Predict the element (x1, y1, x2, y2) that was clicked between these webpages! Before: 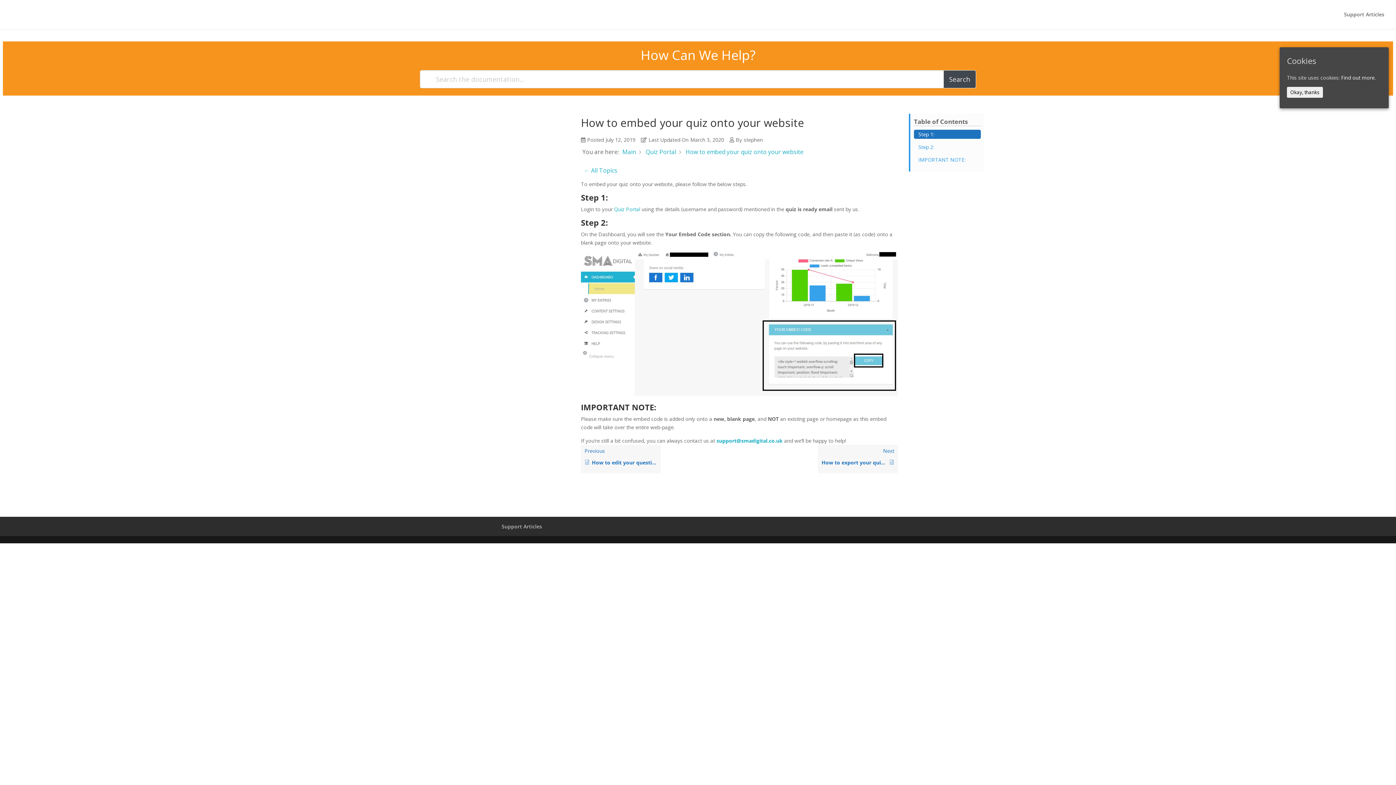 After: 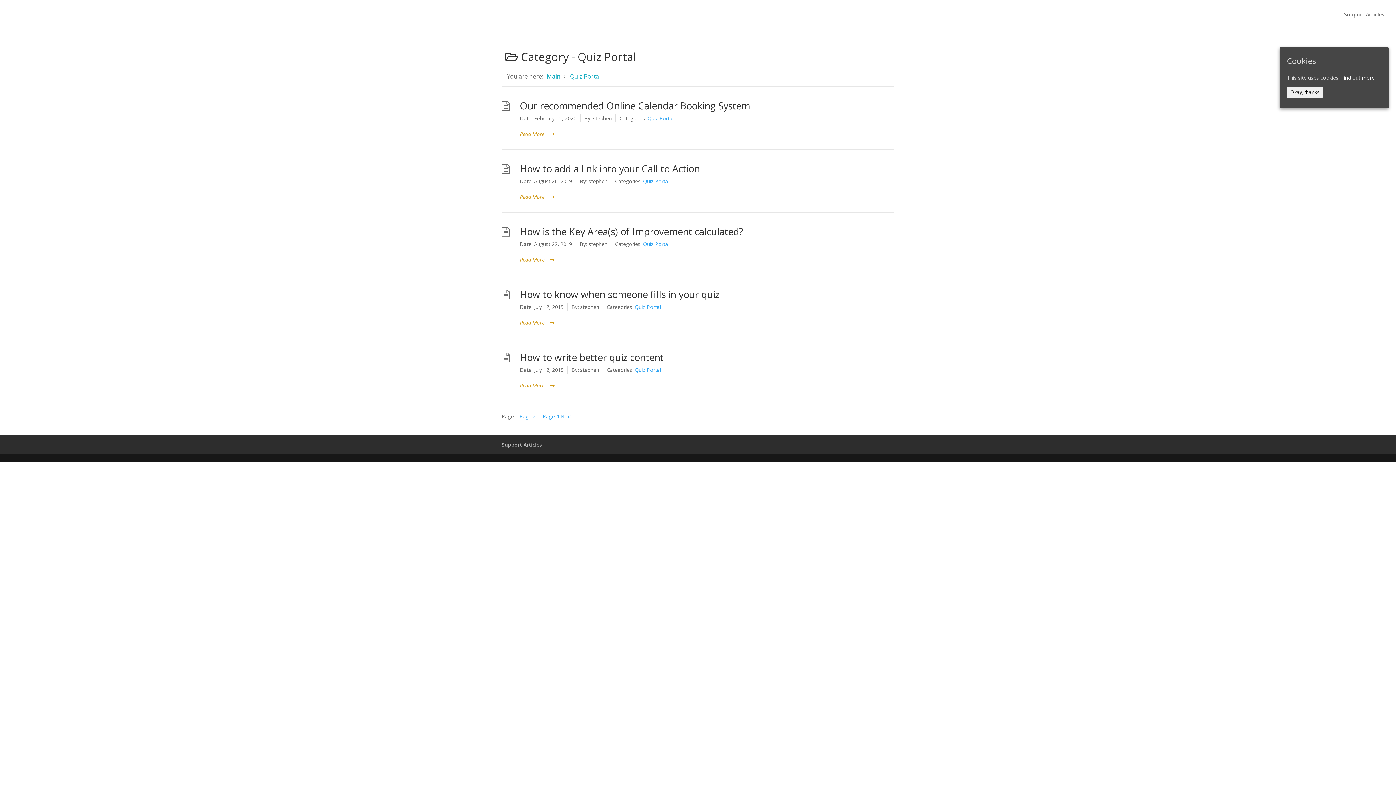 Action: label: Quiz Portal bbox: (645, 148, 676, 156)